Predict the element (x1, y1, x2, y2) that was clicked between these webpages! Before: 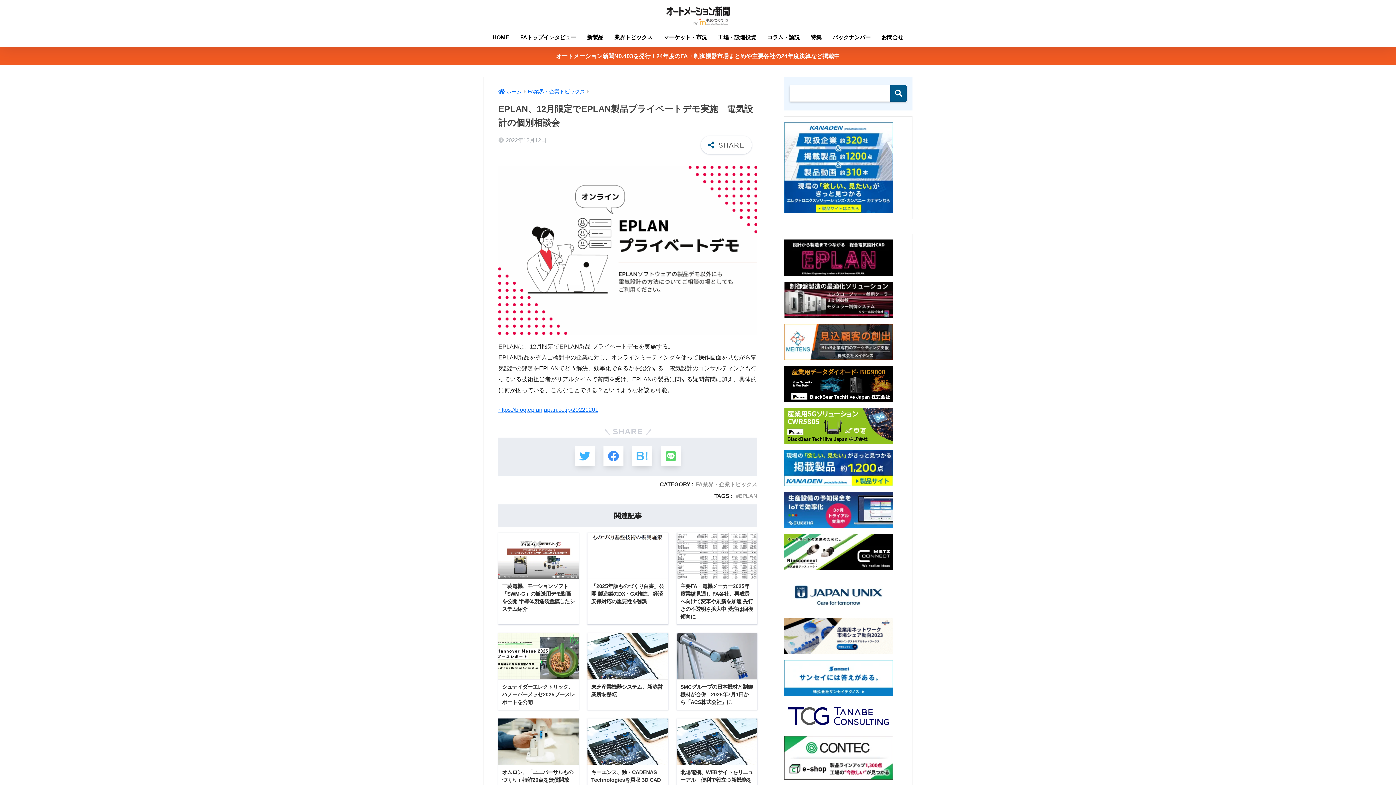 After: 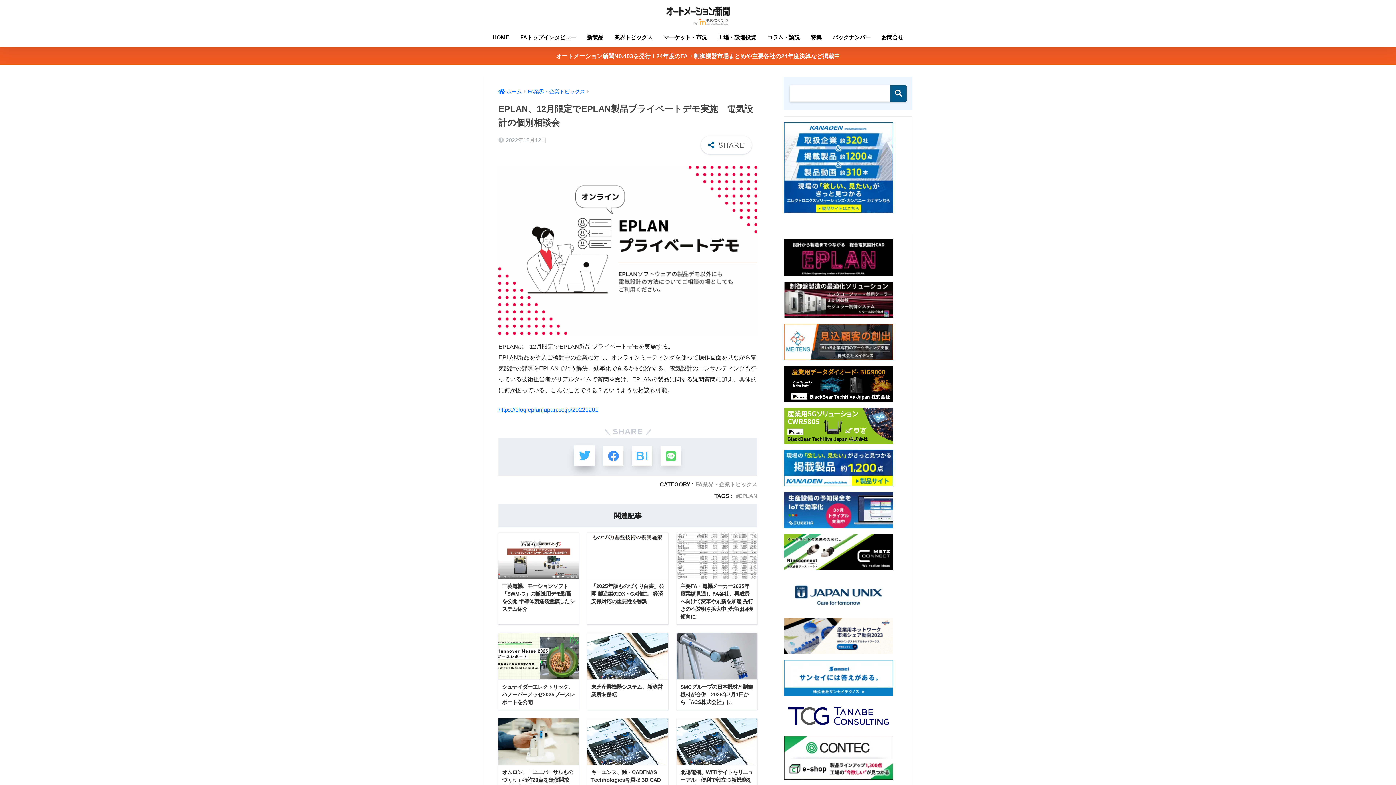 Action: label: Twitterでシェアする bbox: (574, 446, 594, 466)